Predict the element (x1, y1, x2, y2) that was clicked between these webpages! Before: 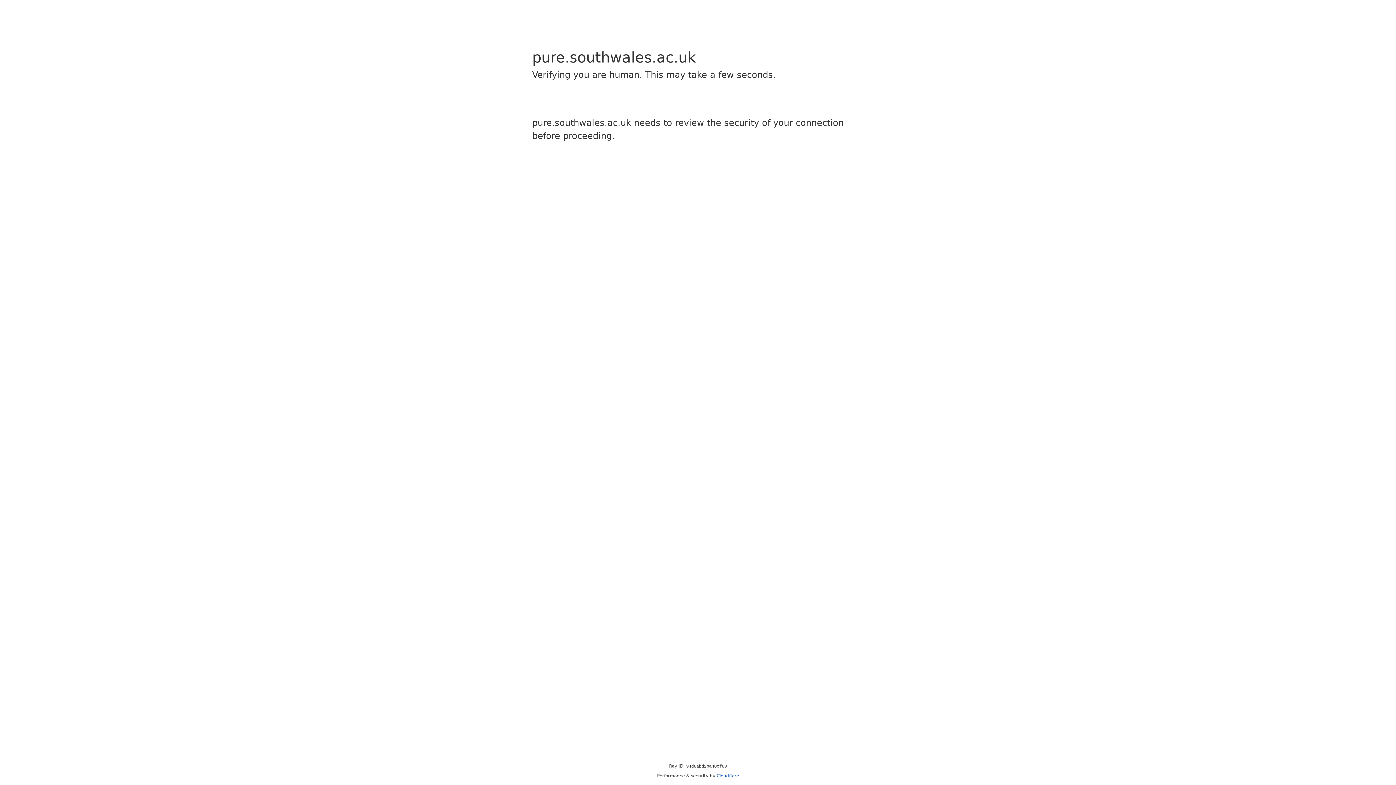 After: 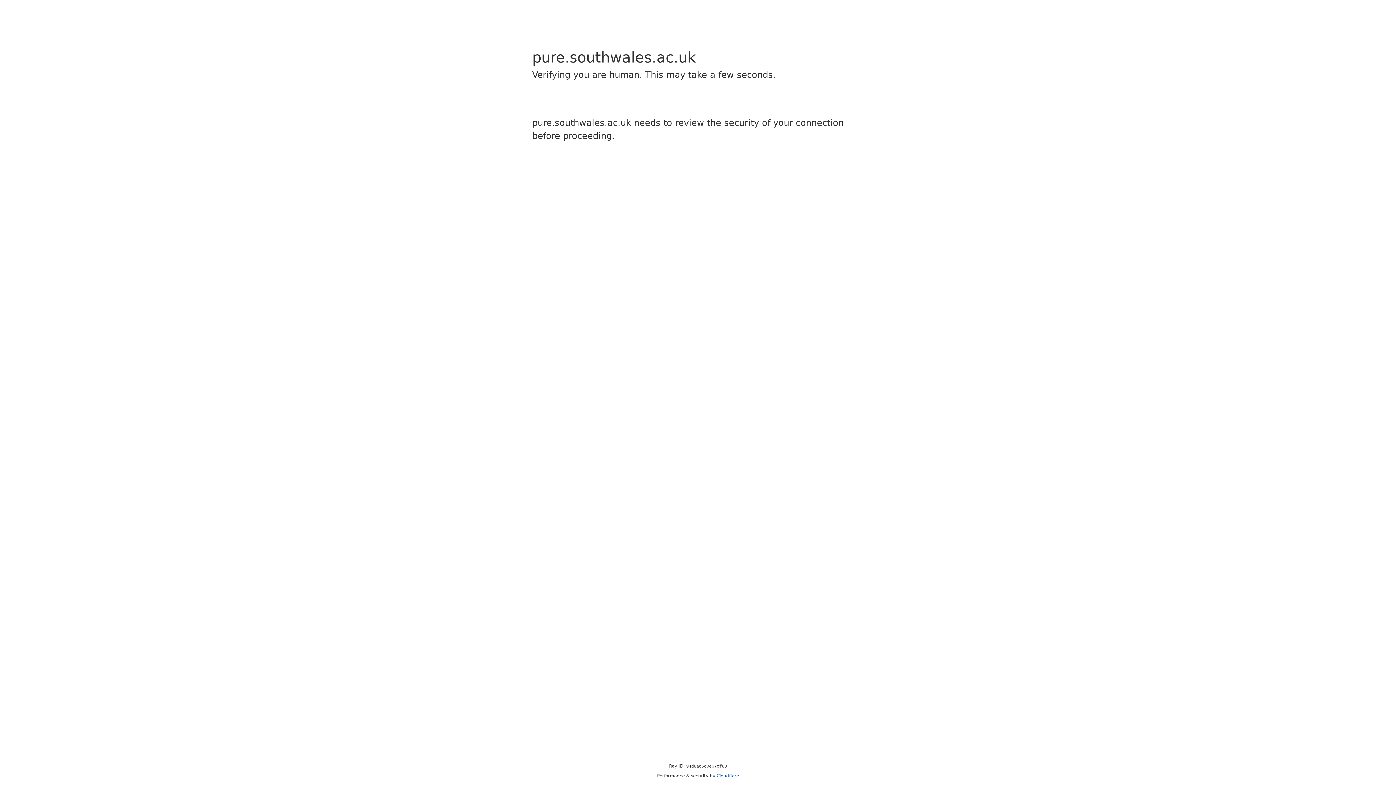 Action: bbox: (716, 773, 739, 778) label: Cloudflare